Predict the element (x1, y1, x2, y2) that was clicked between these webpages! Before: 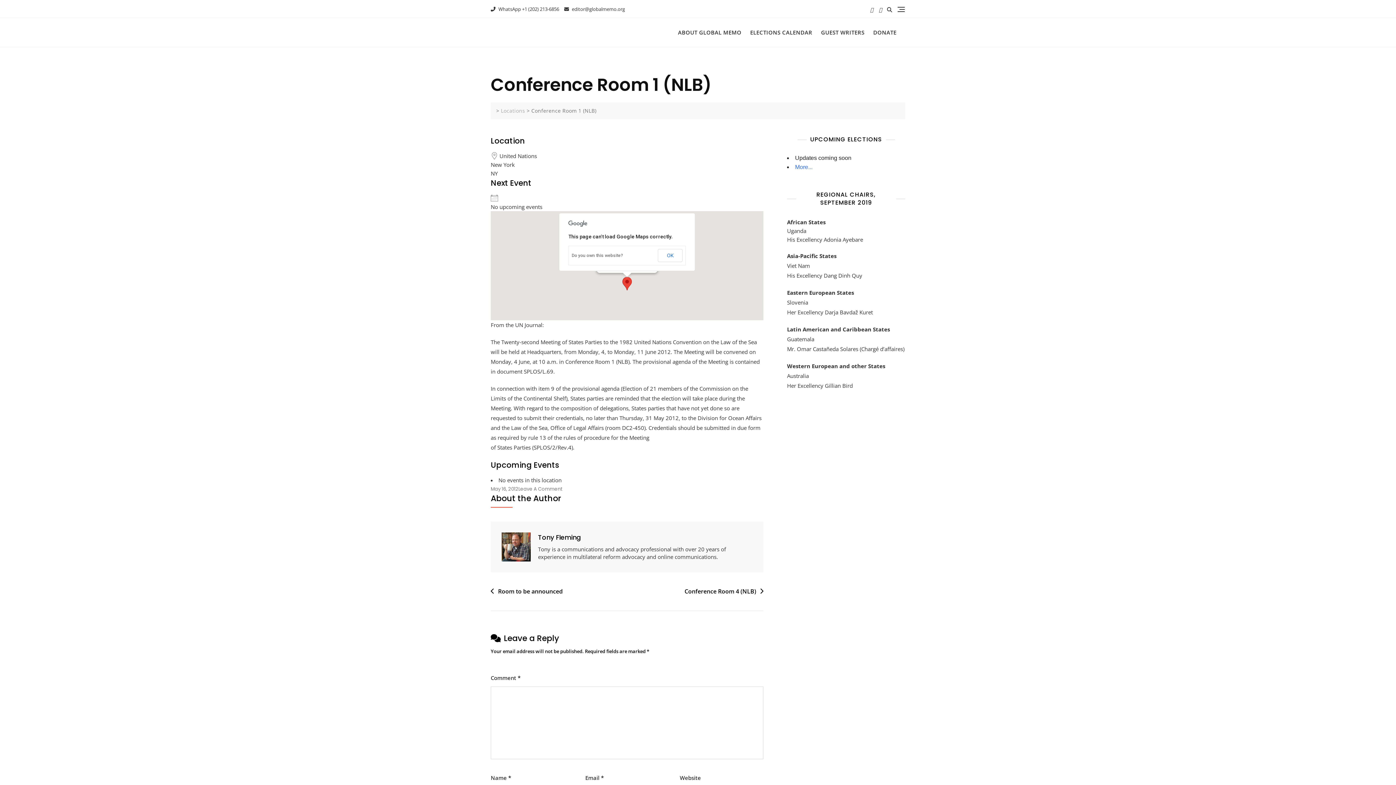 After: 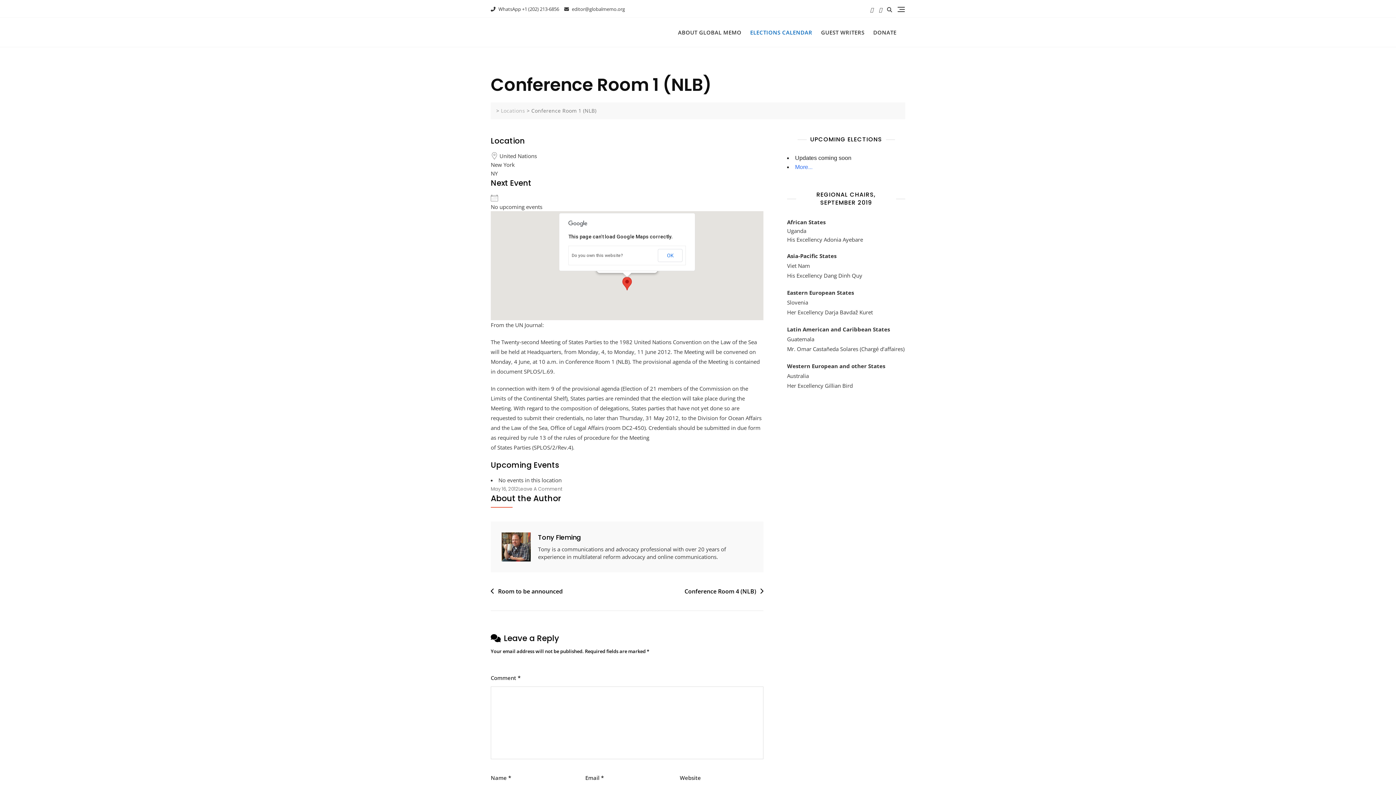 Action: bbox: (750, 23, 821, 40) label: ELECTIONS CALENDAR